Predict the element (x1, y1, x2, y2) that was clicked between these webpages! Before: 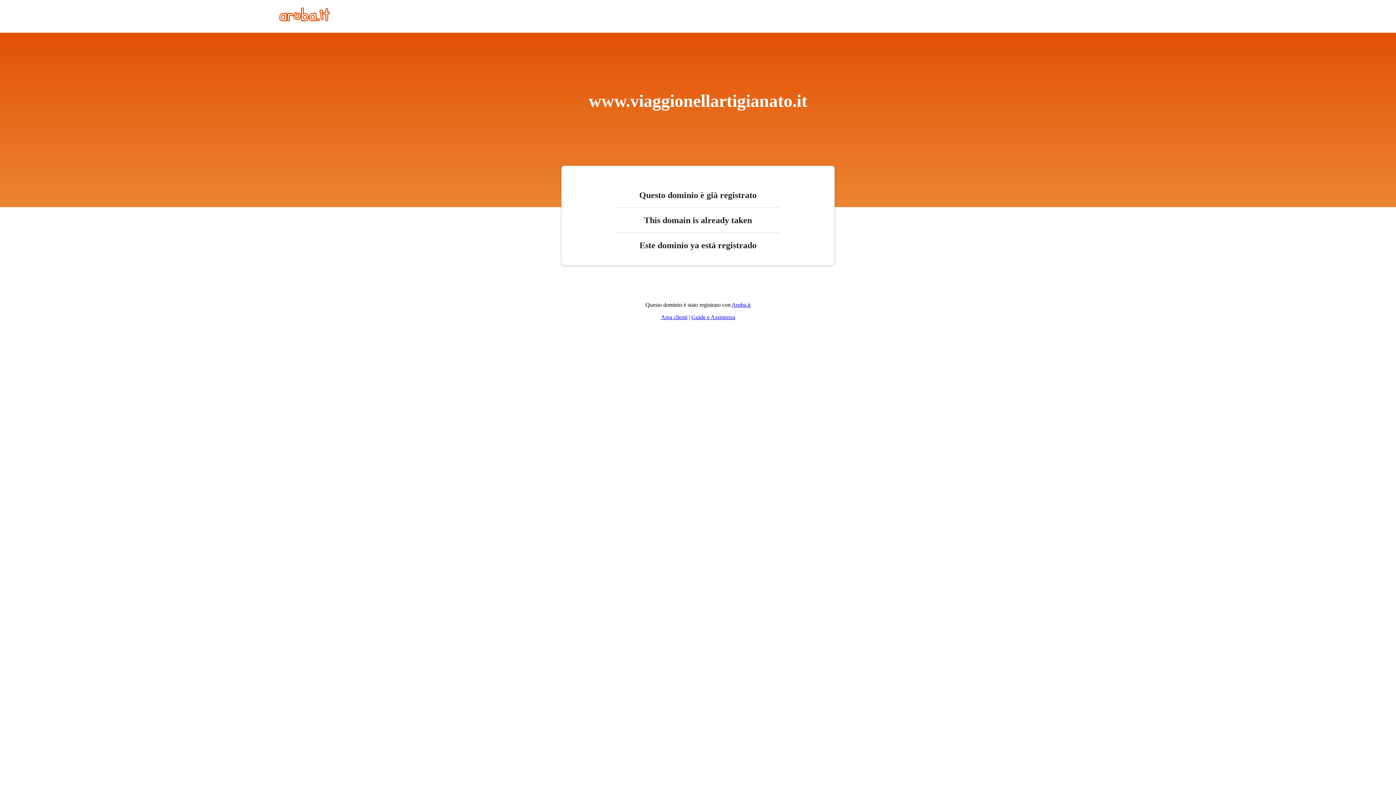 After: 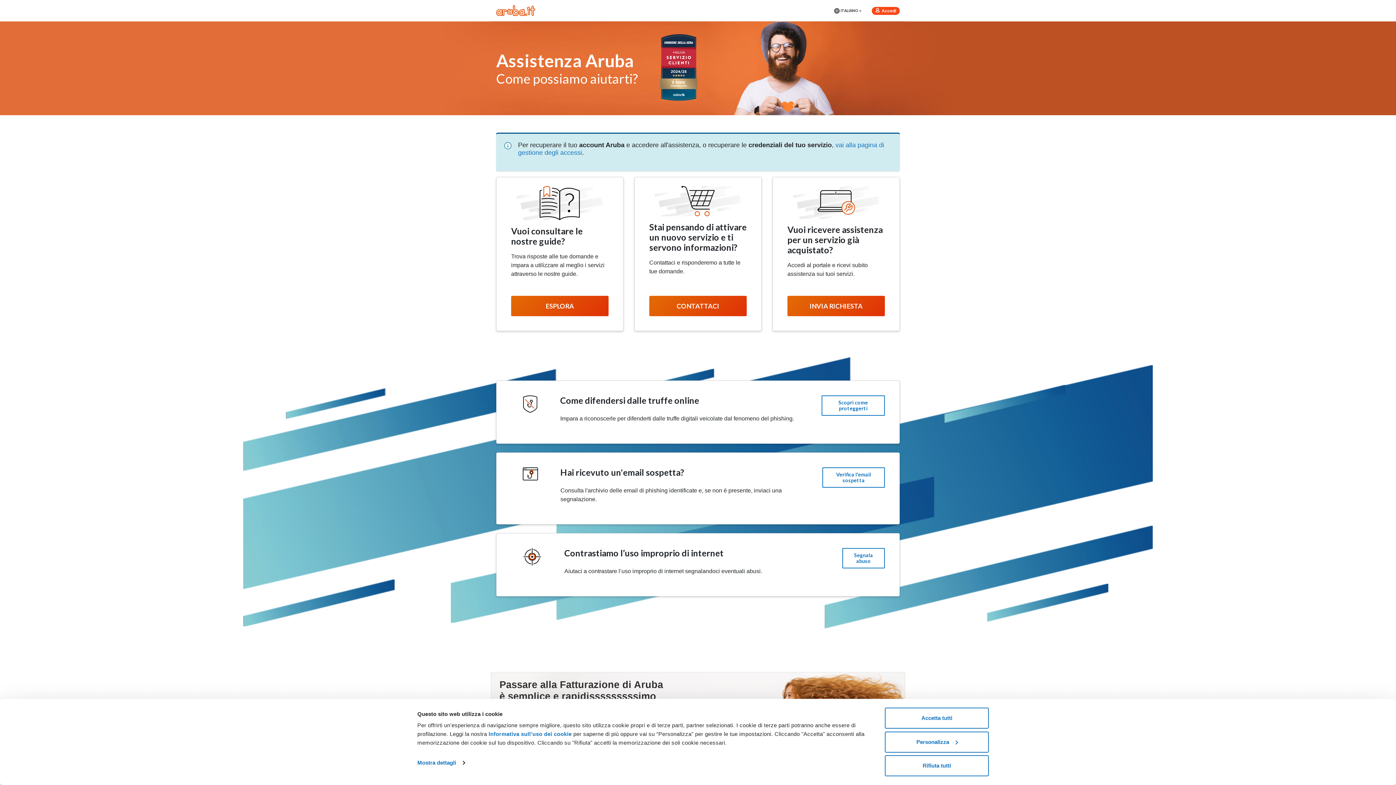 Action: label: Guide e Assistenza bbox: (691, 314, 735, 320)